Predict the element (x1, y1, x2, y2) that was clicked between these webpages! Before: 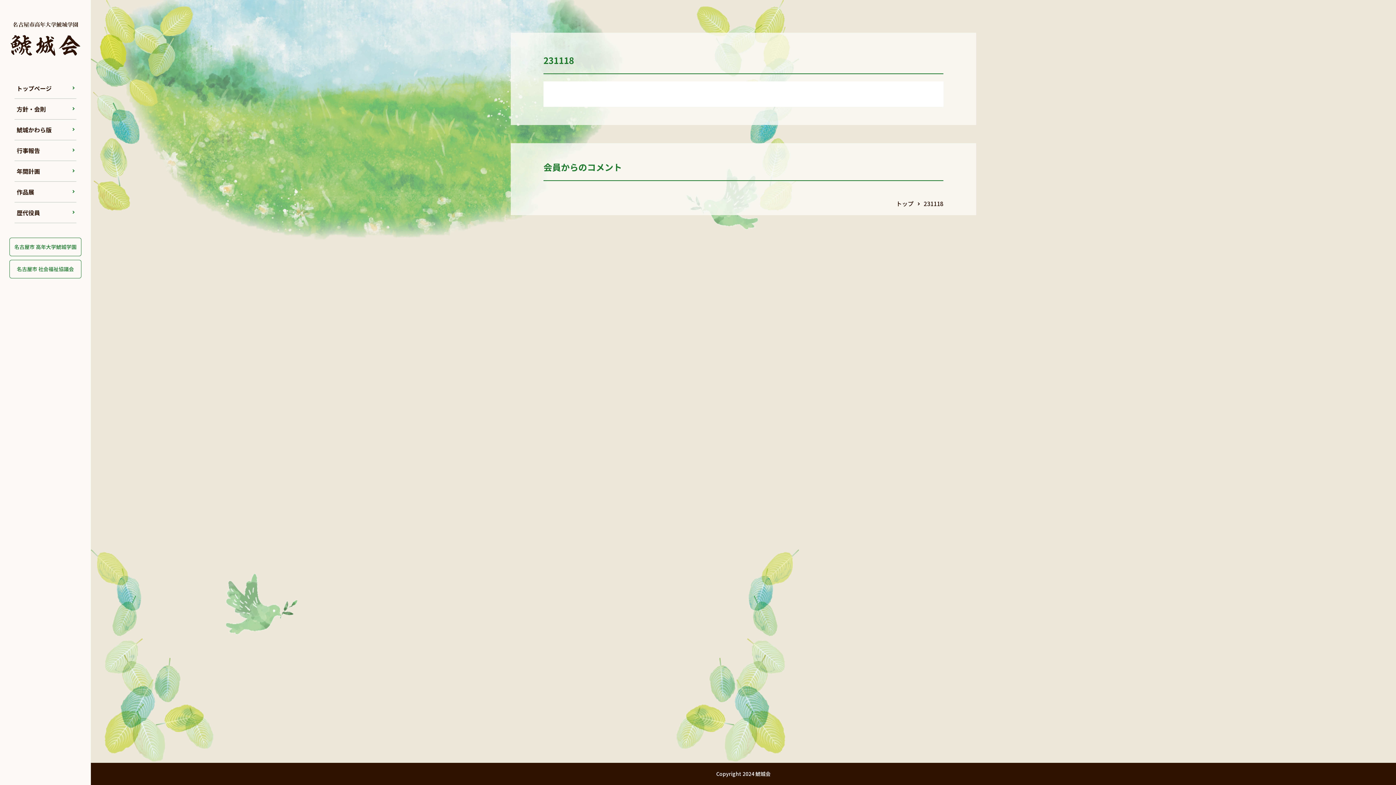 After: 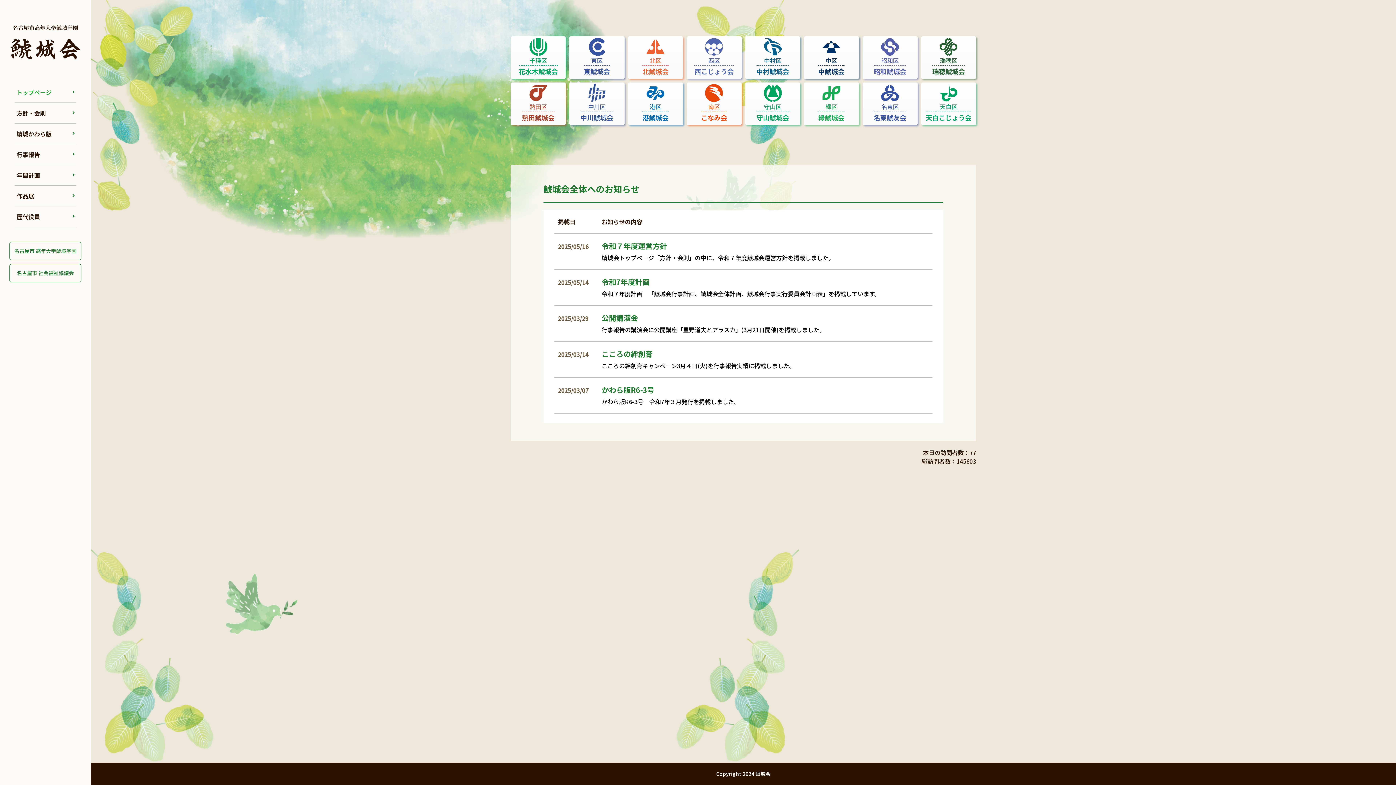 Action: label: トップページ bbox: (14, 78, 76, 98)